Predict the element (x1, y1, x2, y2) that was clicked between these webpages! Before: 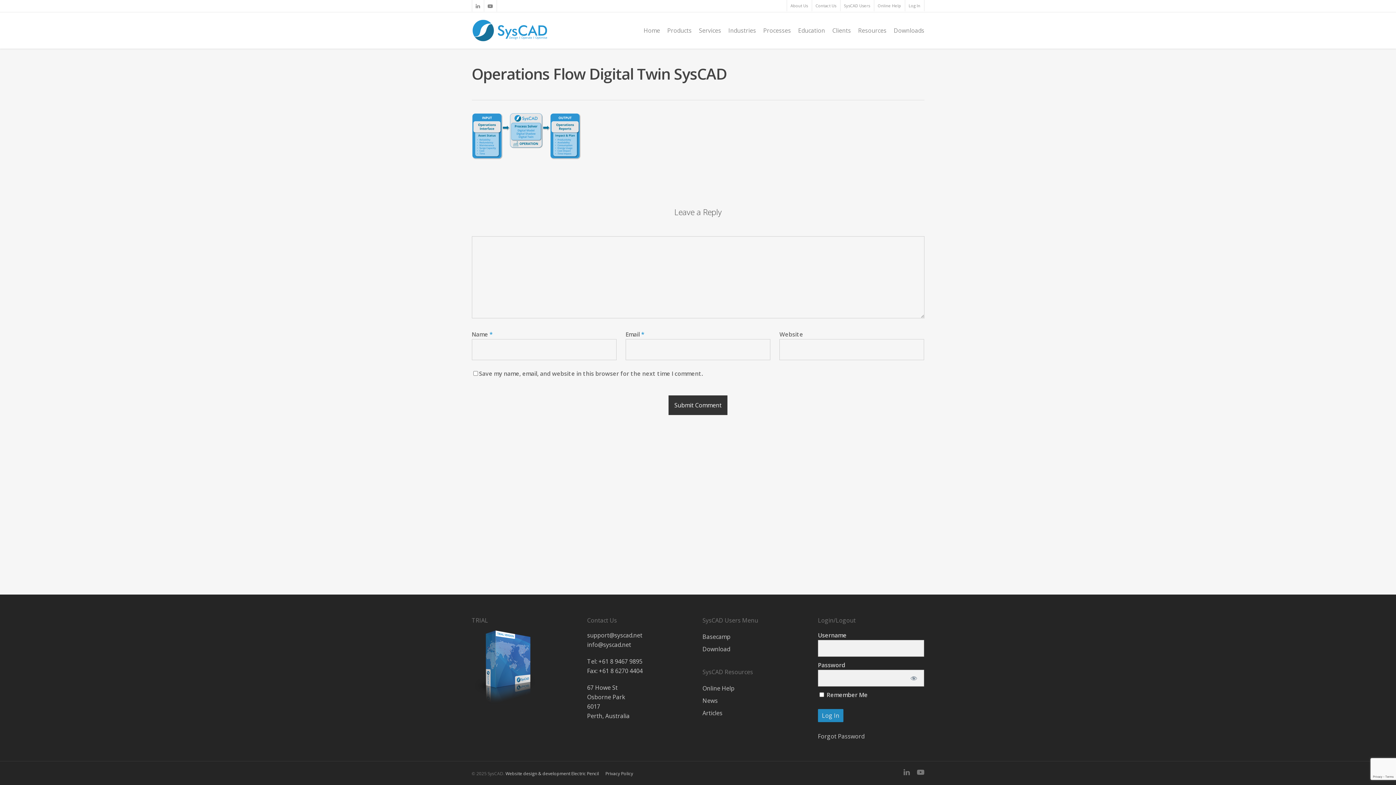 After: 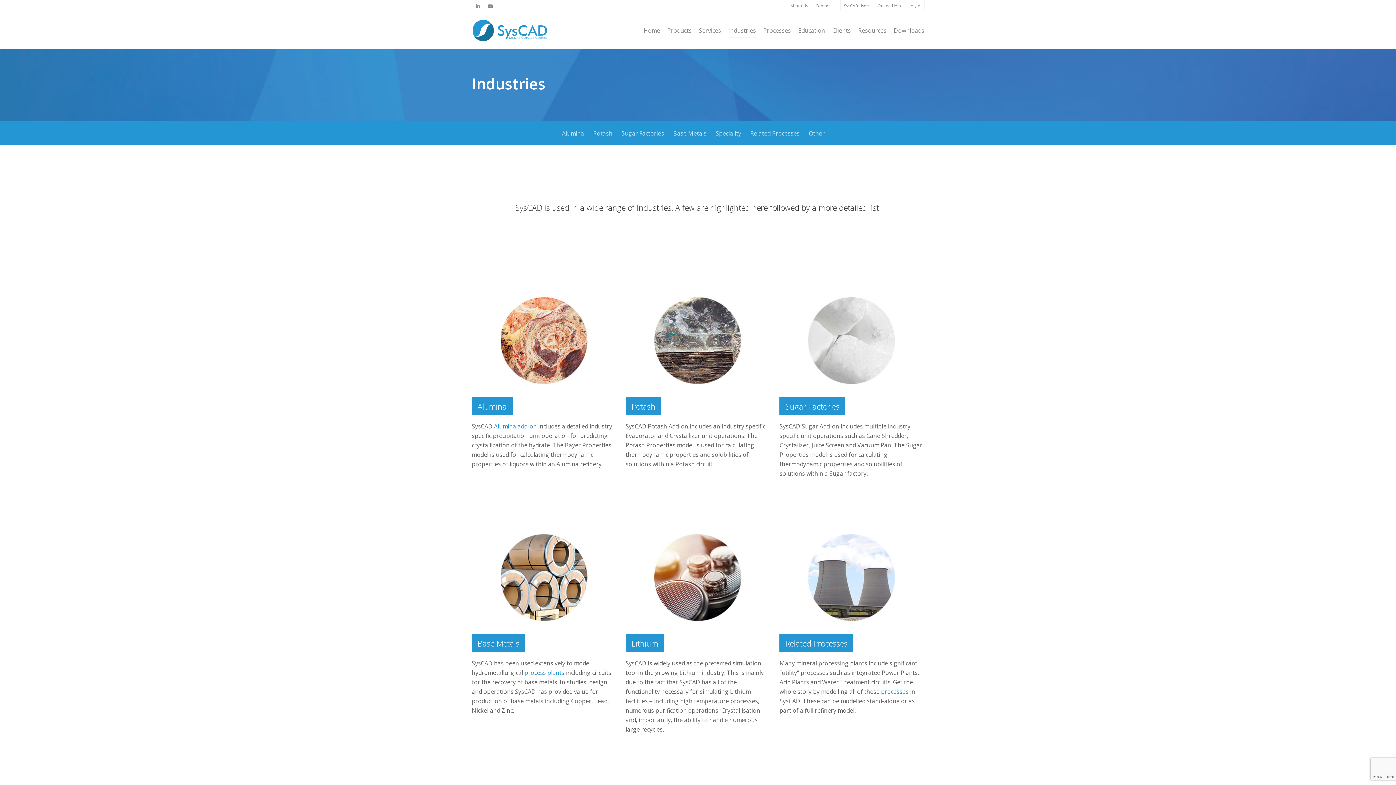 Action: label: Industries bbox: (728, 25, 756, 35)